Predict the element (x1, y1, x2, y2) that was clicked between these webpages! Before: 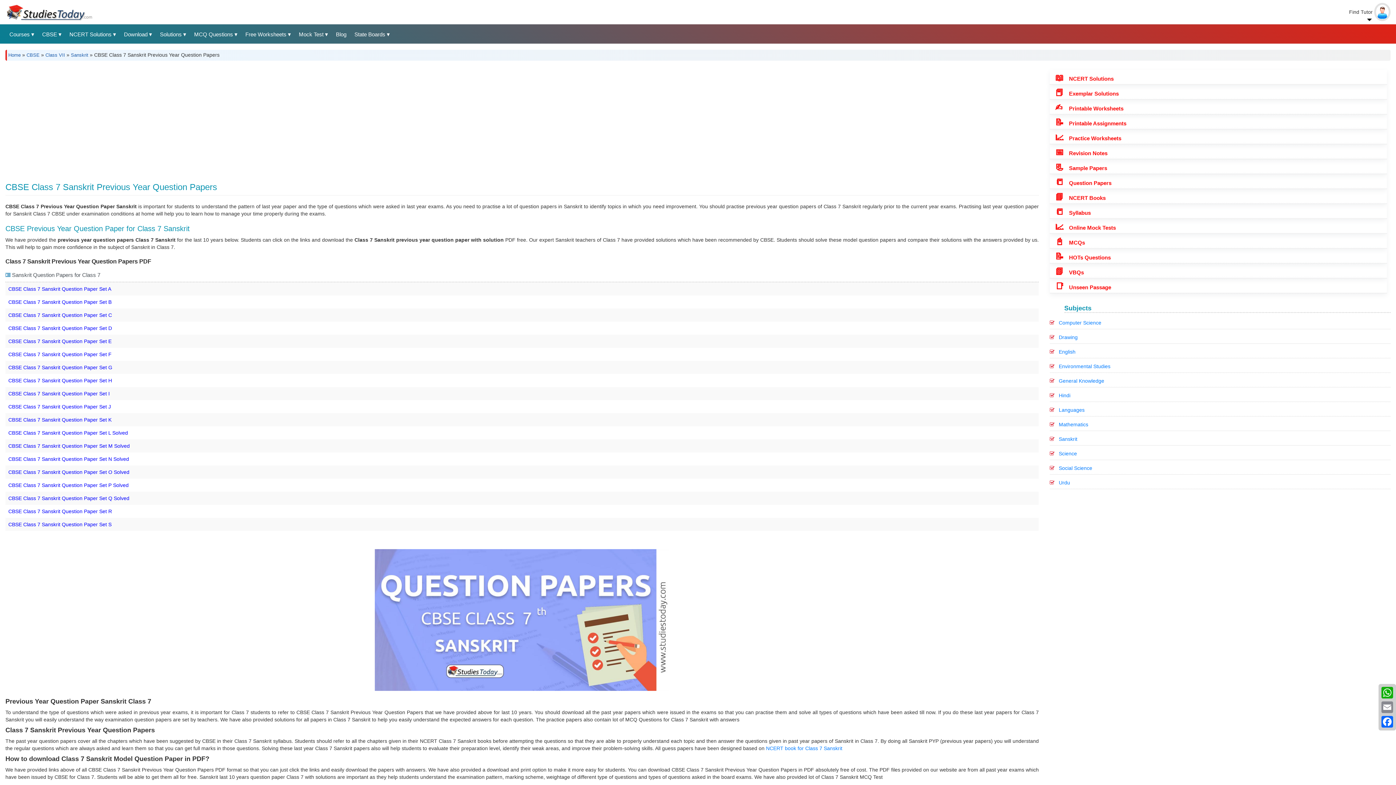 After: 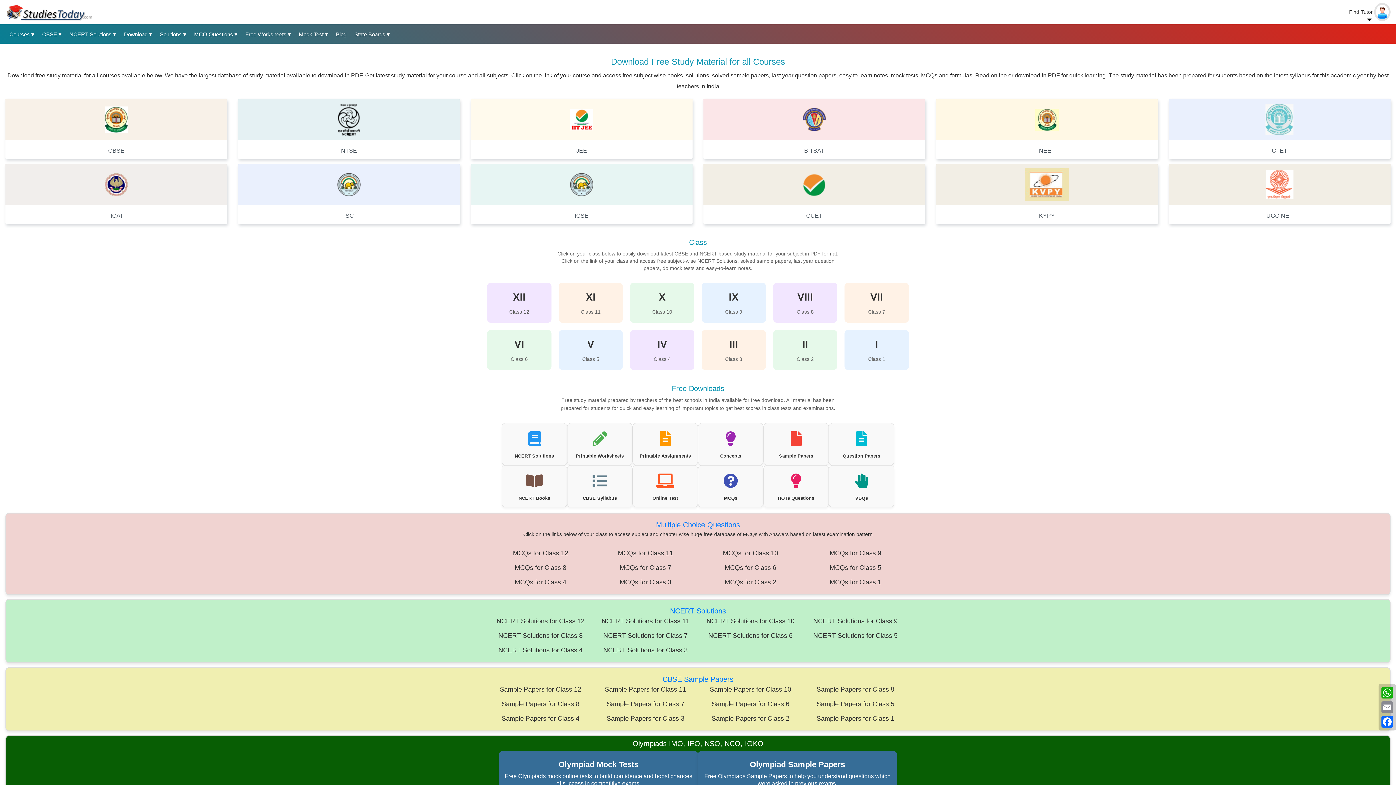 Action: label: Home bbox: (8, 52, 20, 57)